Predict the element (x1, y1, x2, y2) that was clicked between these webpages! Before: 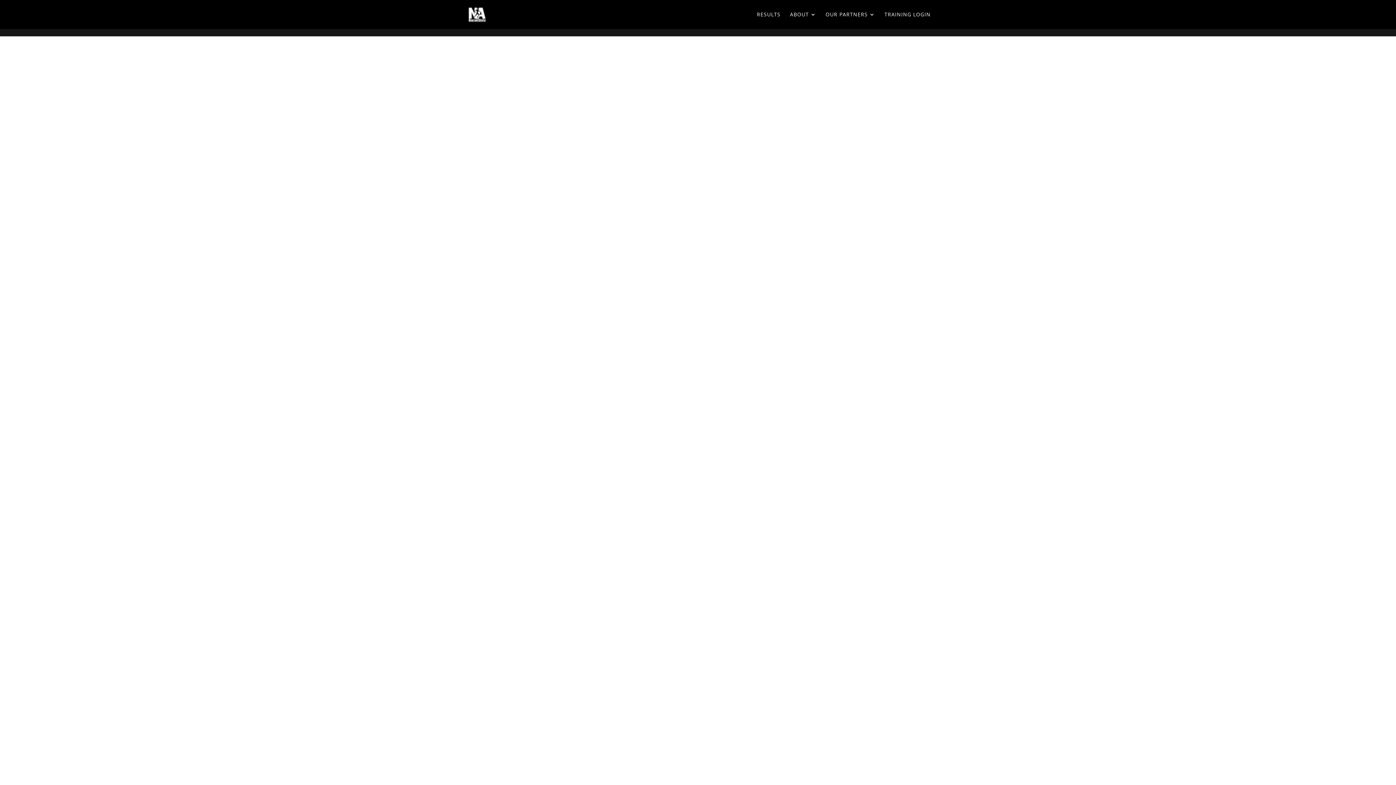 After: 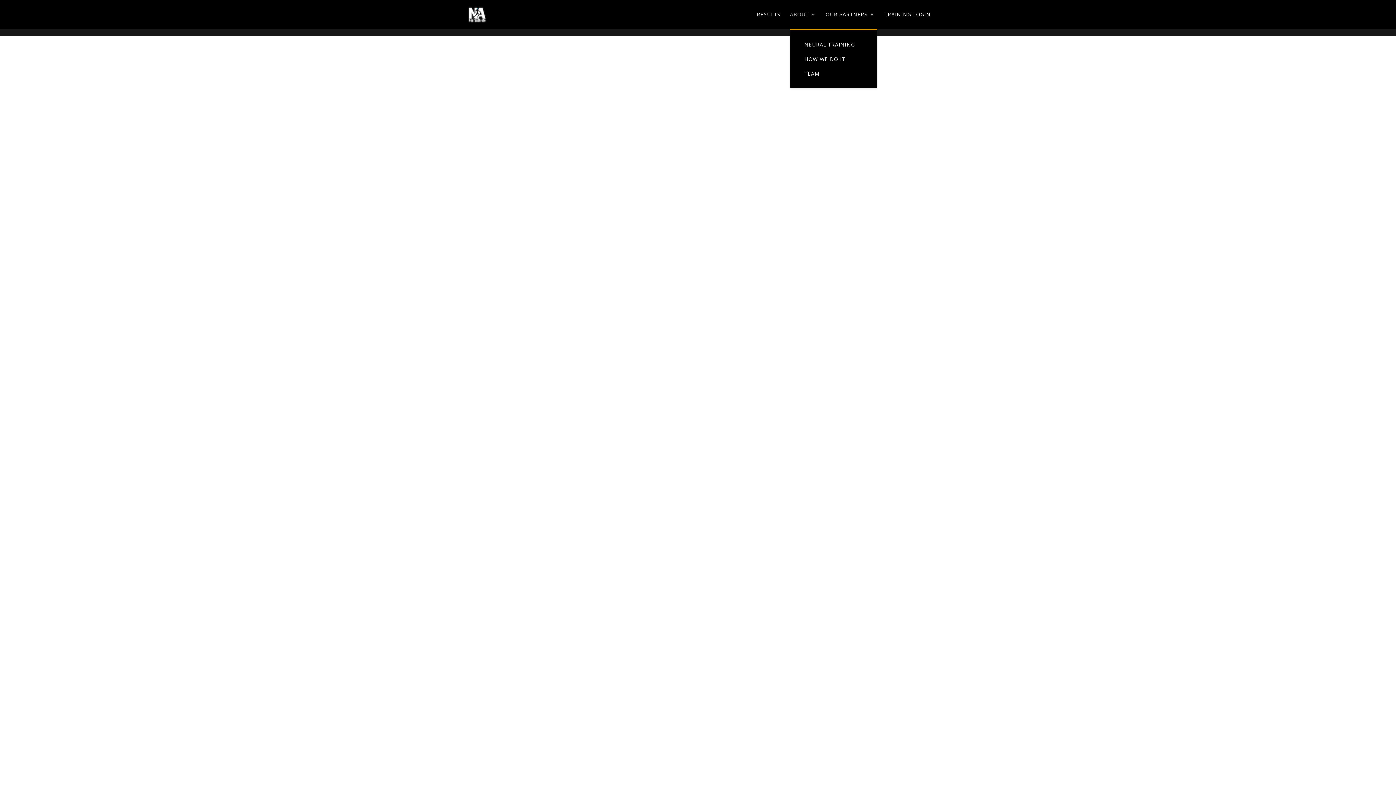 Action: bbox: (790, 12, 816, 29) label: ABOUT